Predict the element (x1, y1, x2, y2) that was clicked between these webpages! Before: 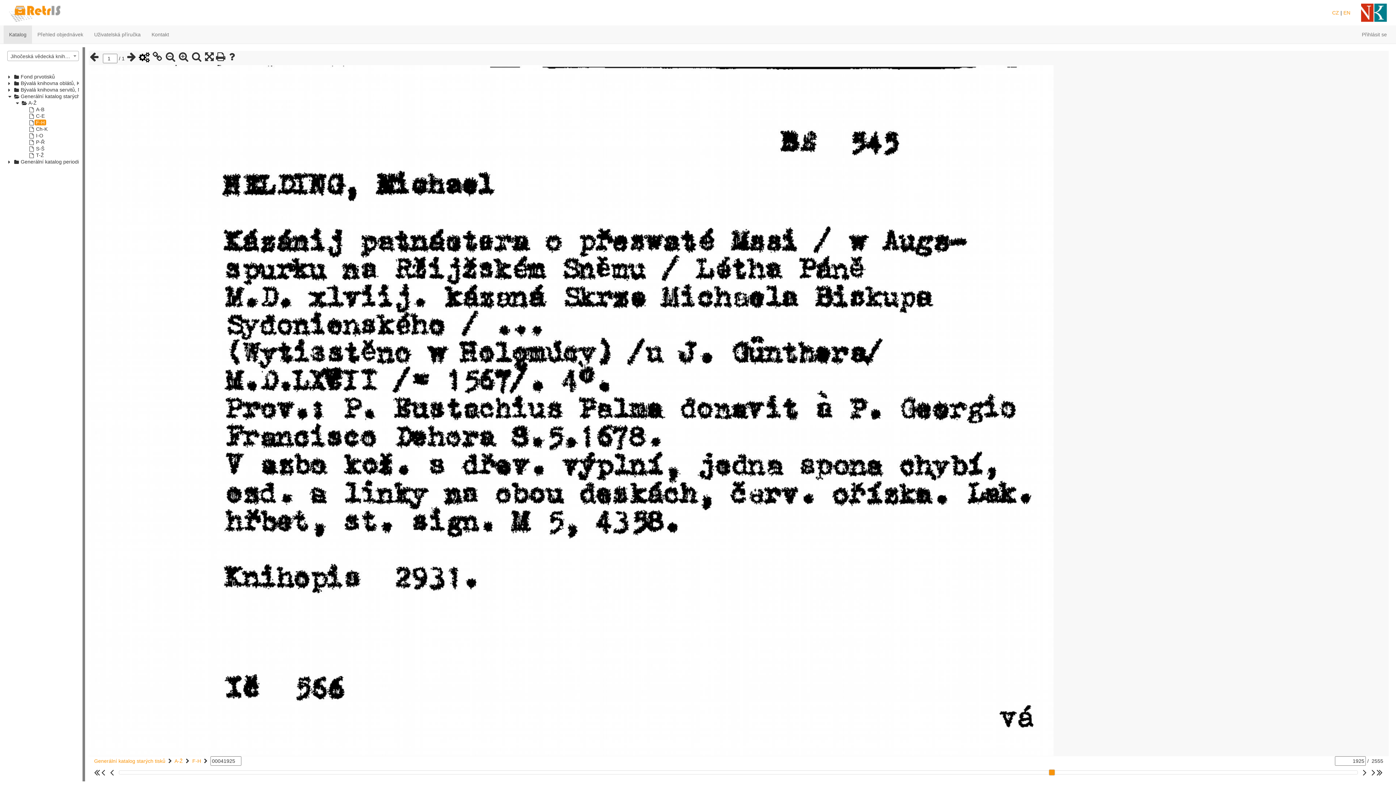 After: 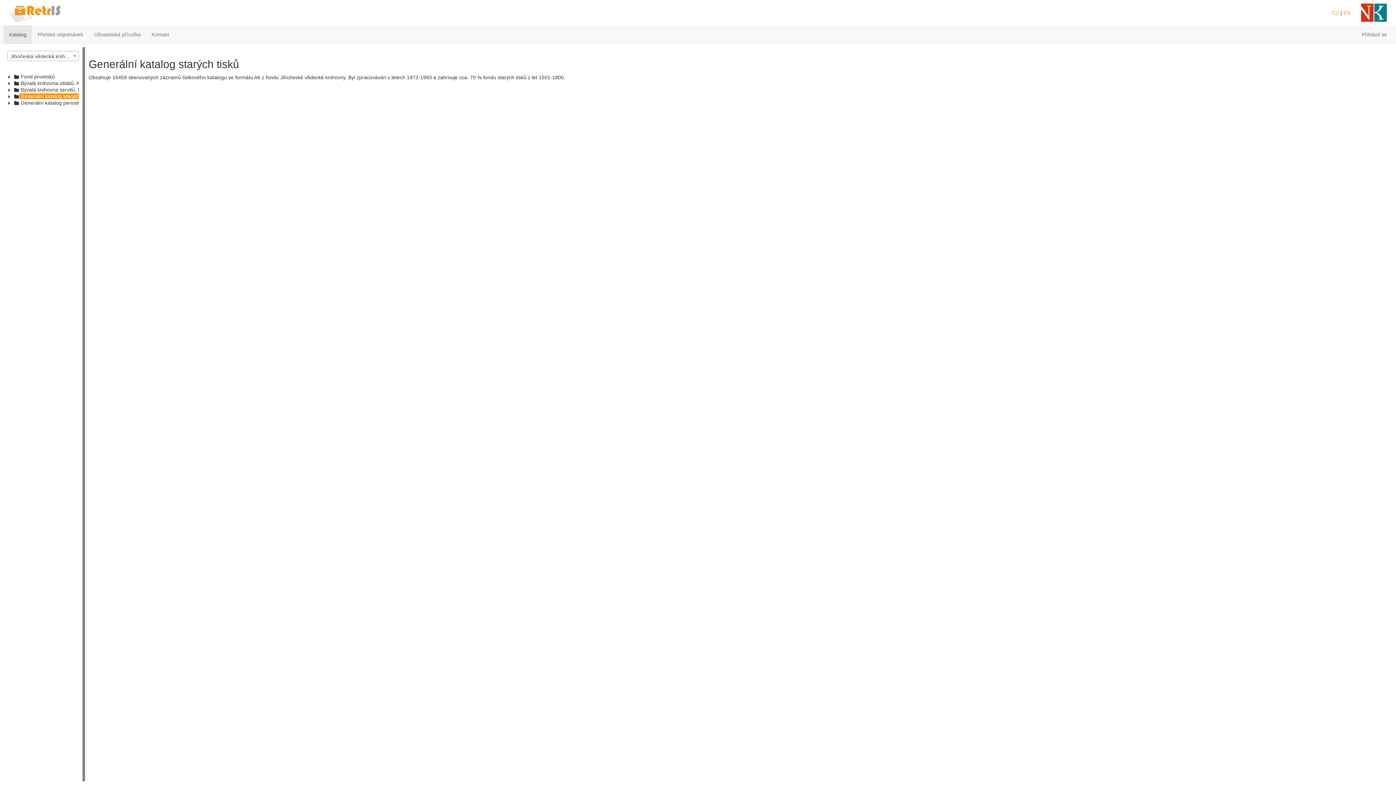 Action: label: Generální katalog starých tisků bbox: (94, 758, 165, 764)